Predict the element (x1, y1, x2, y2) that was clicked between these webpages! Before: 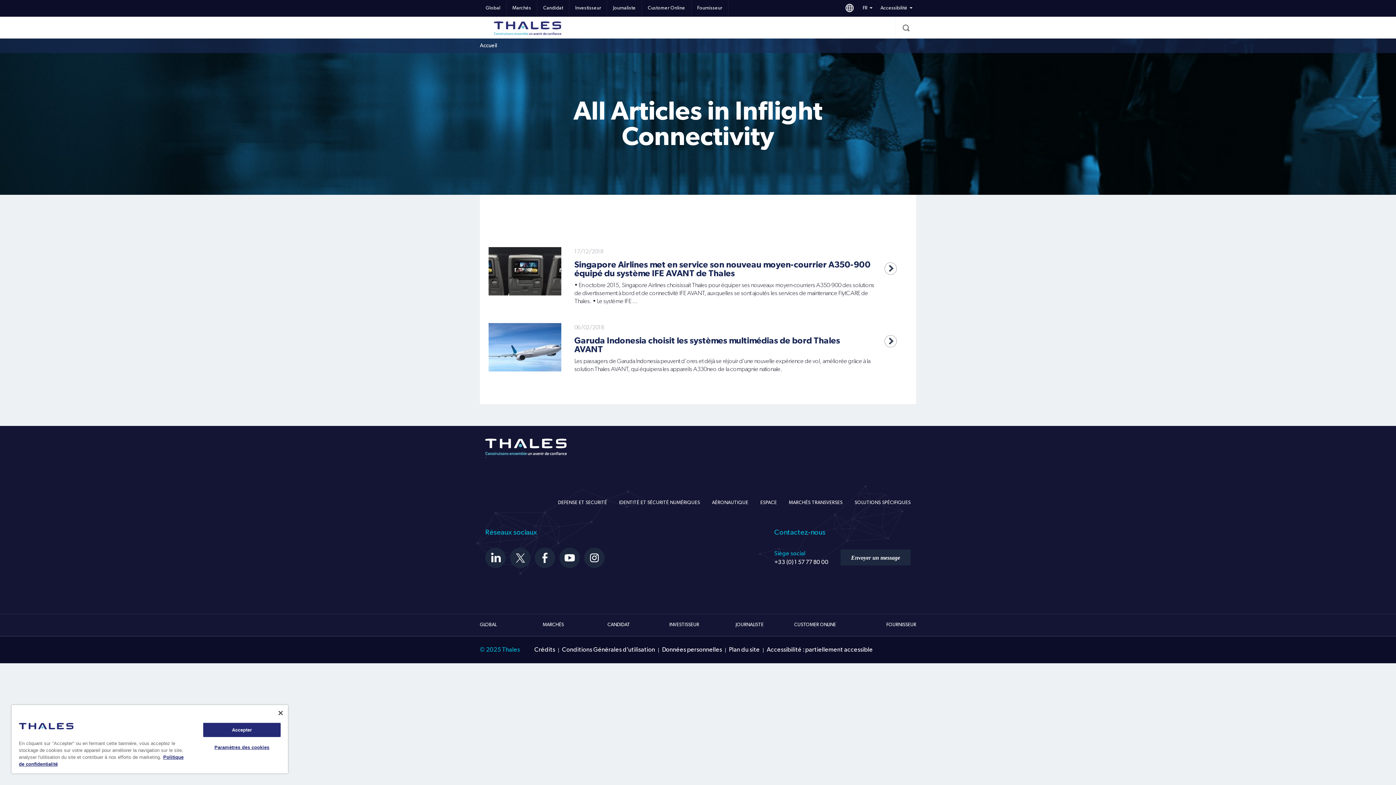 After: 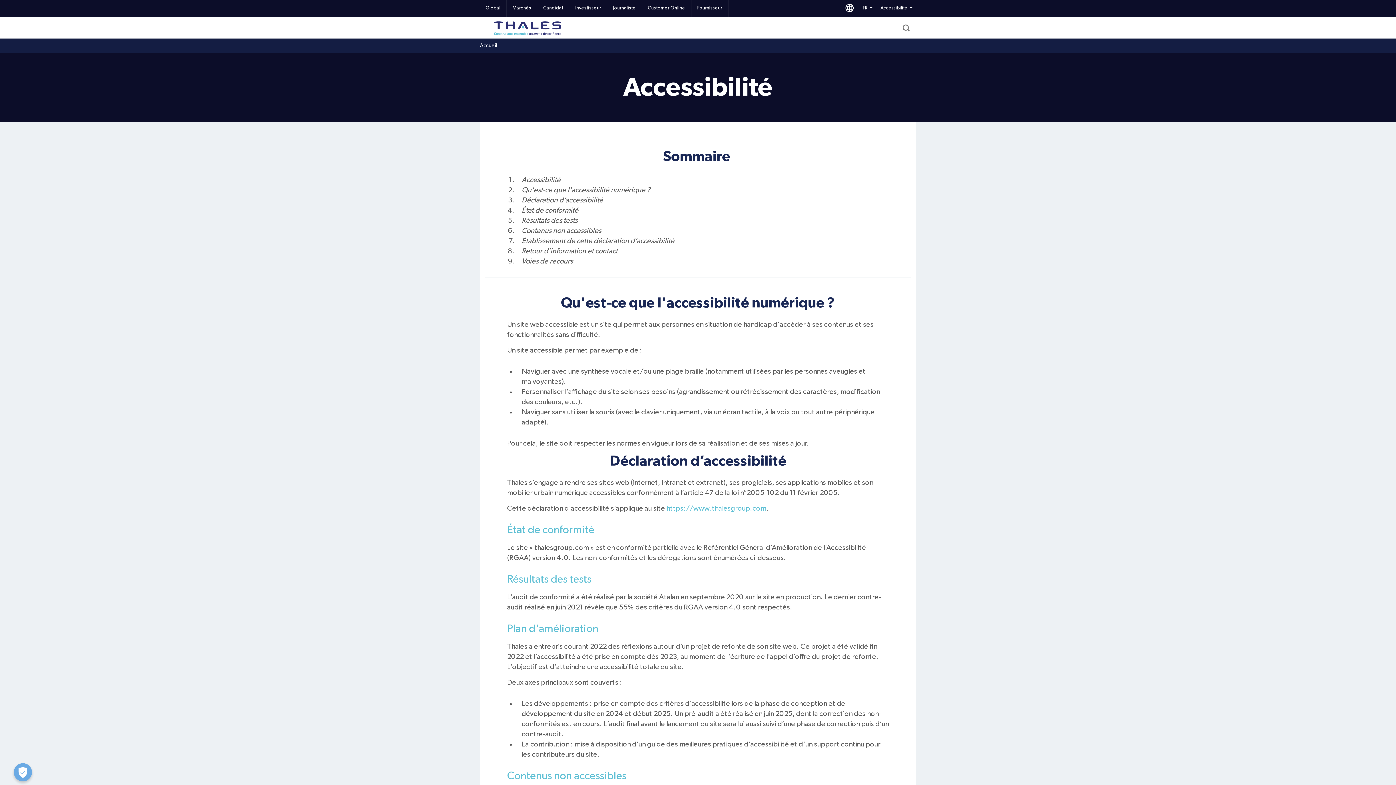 Action: label: Accessibilité : partiellement accessible bbox: (766, 646, 873, 653)